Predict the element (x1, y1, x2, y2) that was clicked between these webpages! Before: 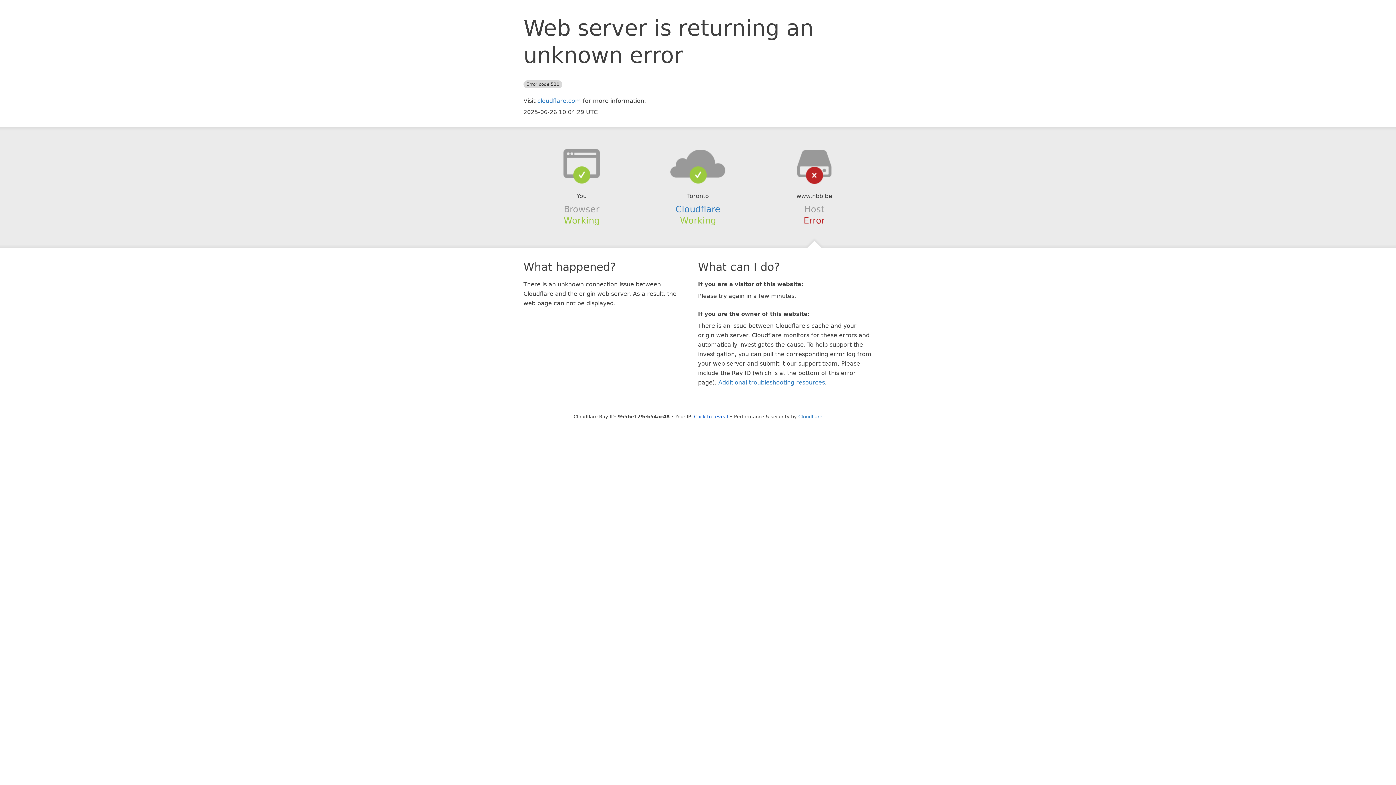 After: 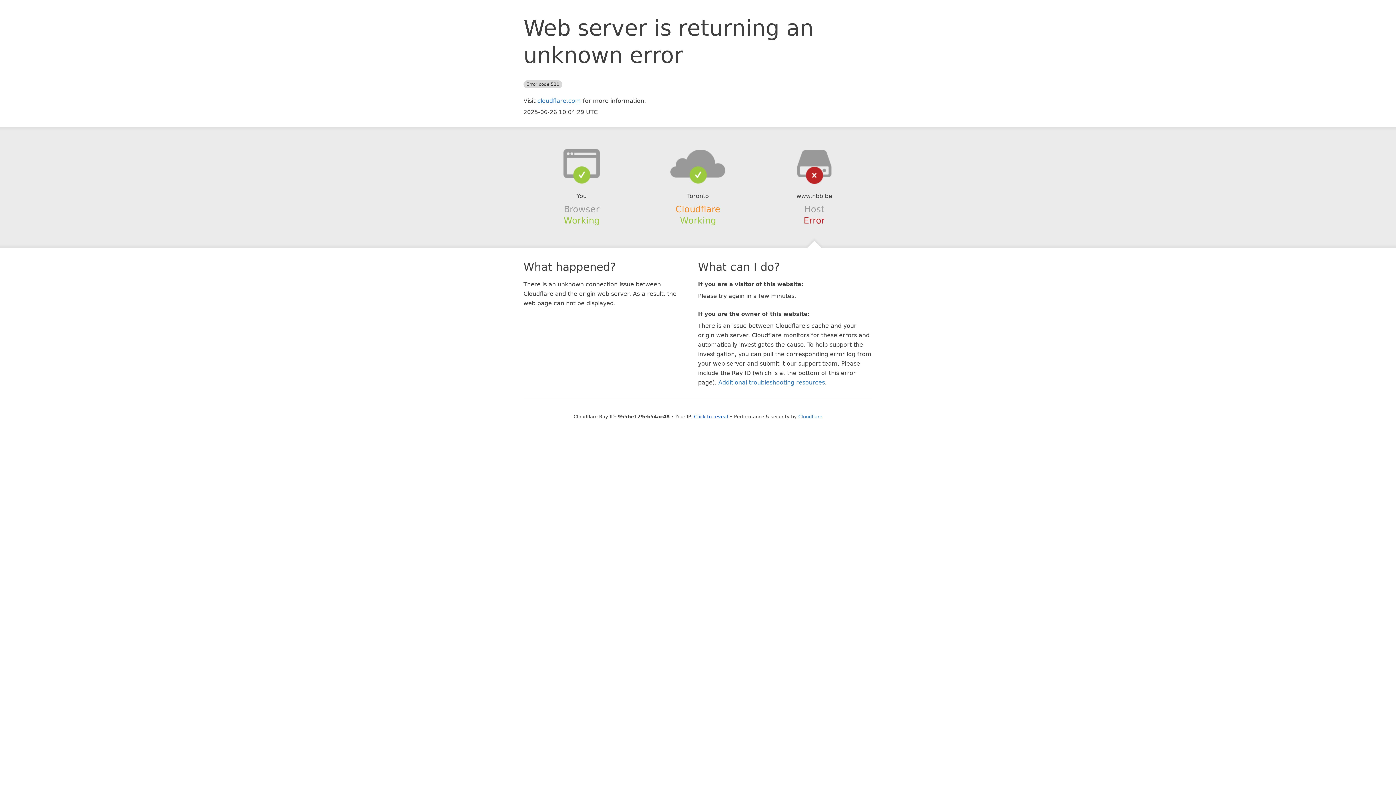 Action: bbox: (675, 204, 720, 214) label: Cloudflare